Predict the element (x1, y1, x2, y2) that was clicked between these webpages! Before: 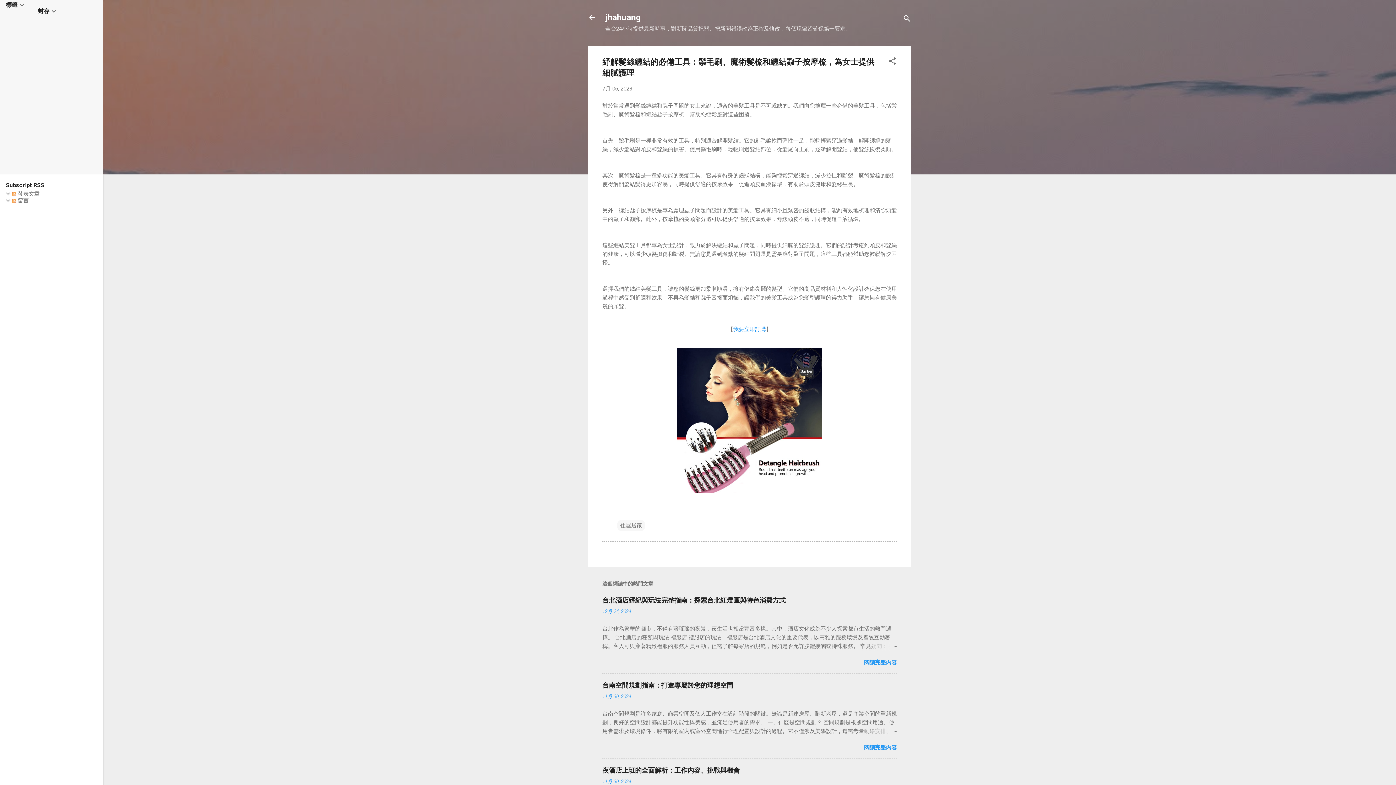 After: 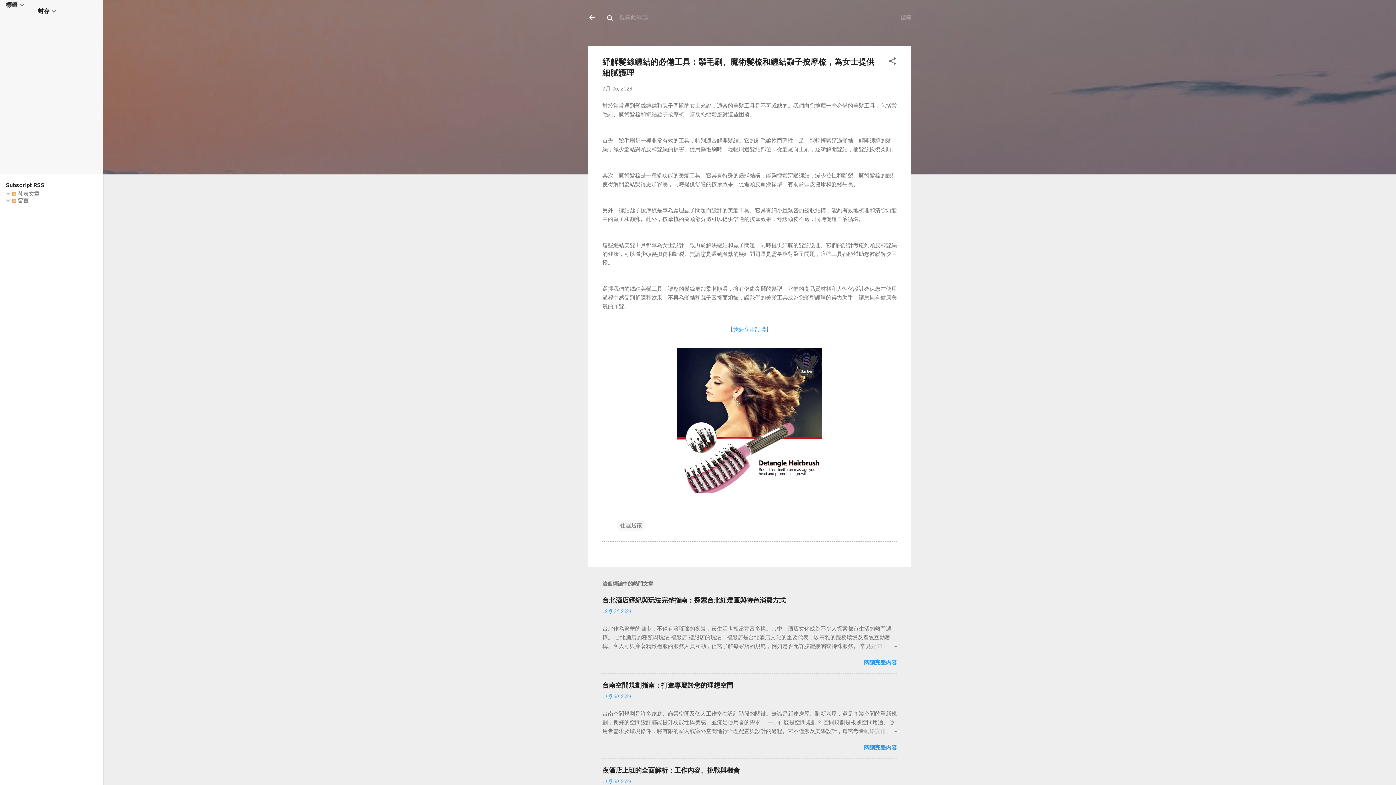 Action: bbox: (902, 8, 911, 30) label: 搜尋